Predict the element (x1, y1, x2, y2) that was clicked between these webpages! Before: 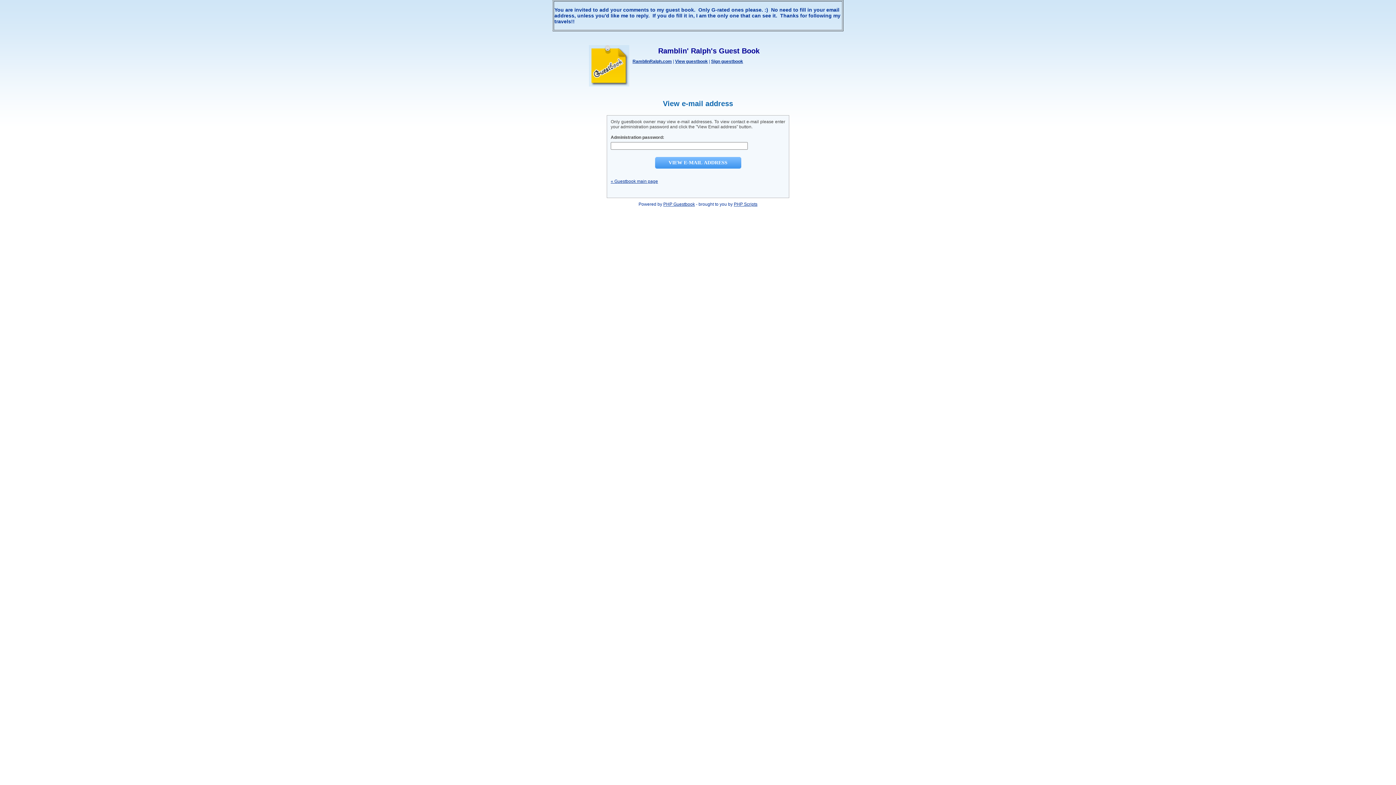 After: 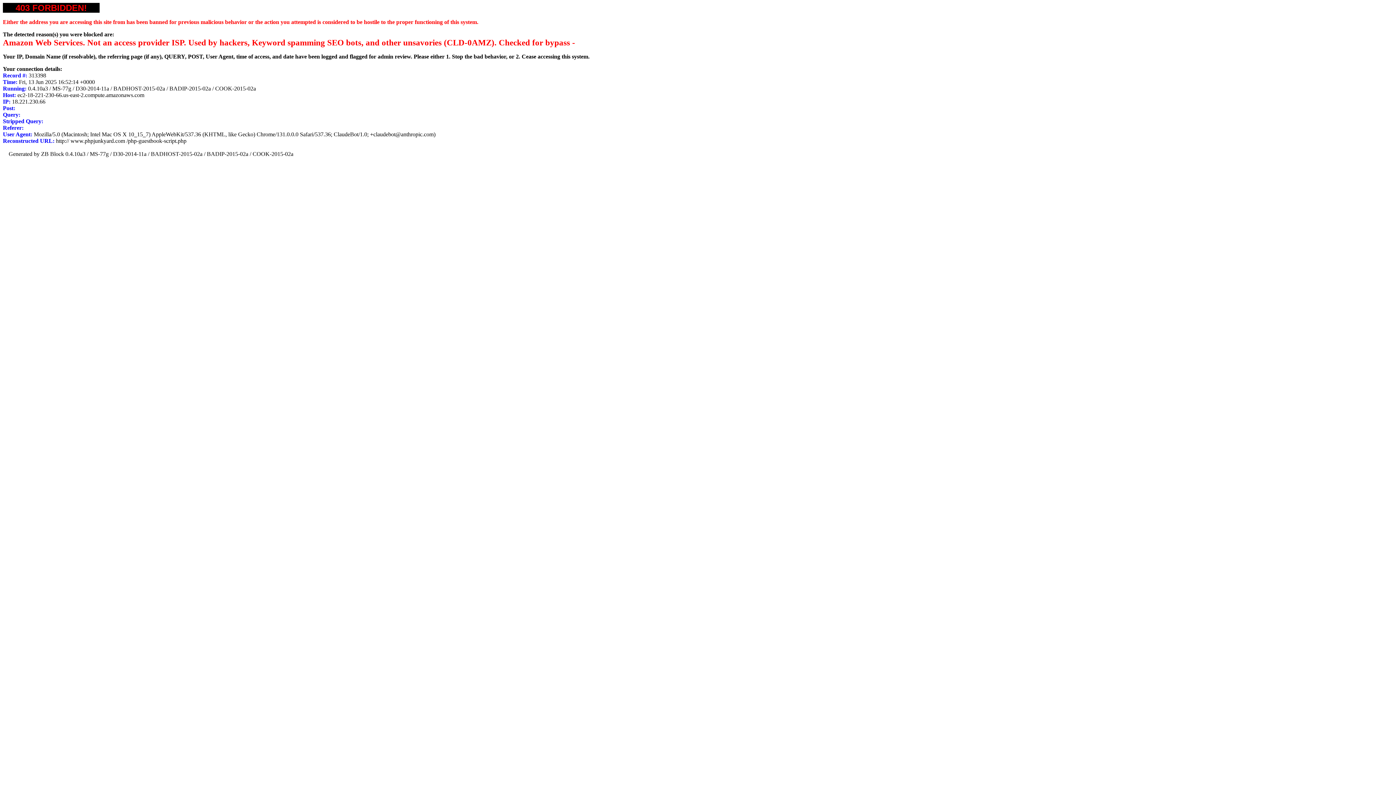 Action: label: PHP Guestbook bbox: (663, 201, 695, 206)